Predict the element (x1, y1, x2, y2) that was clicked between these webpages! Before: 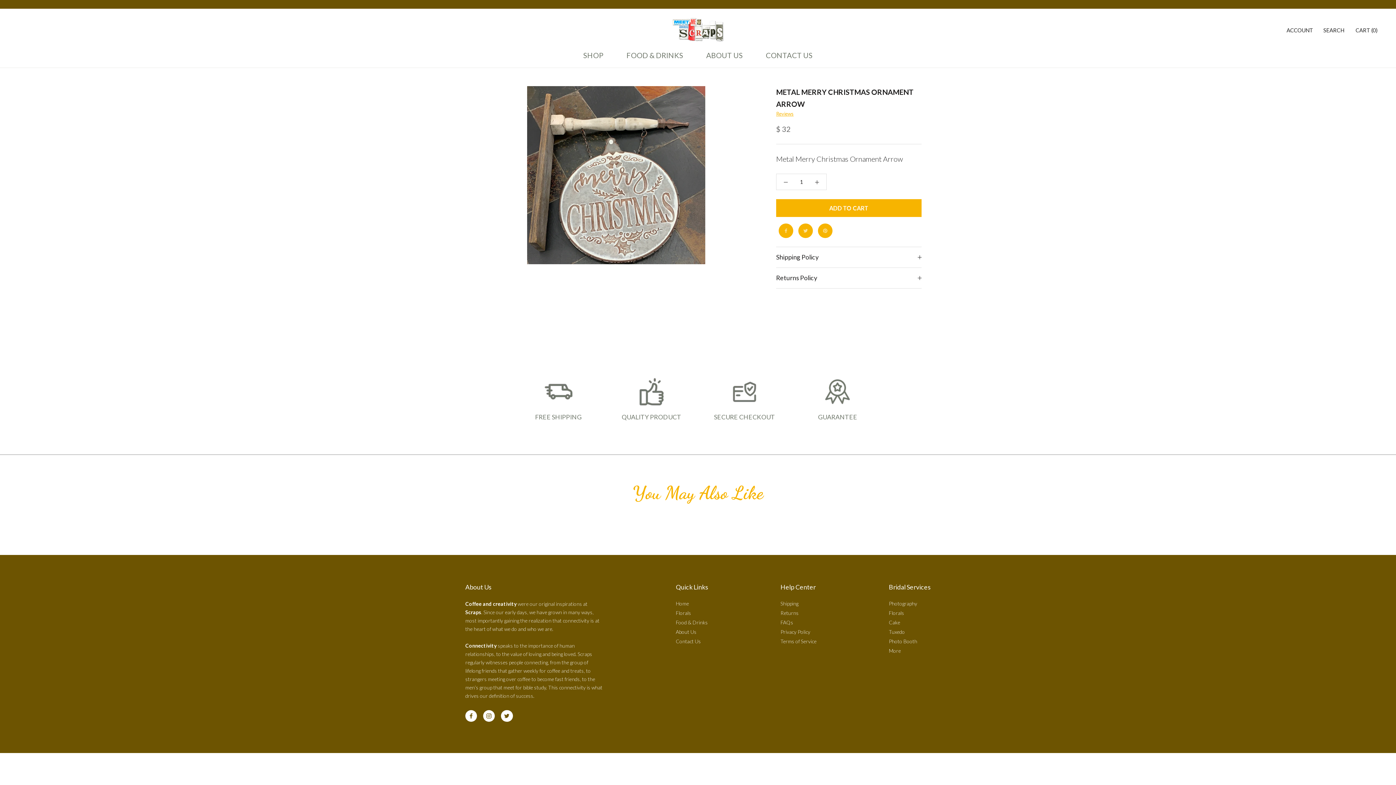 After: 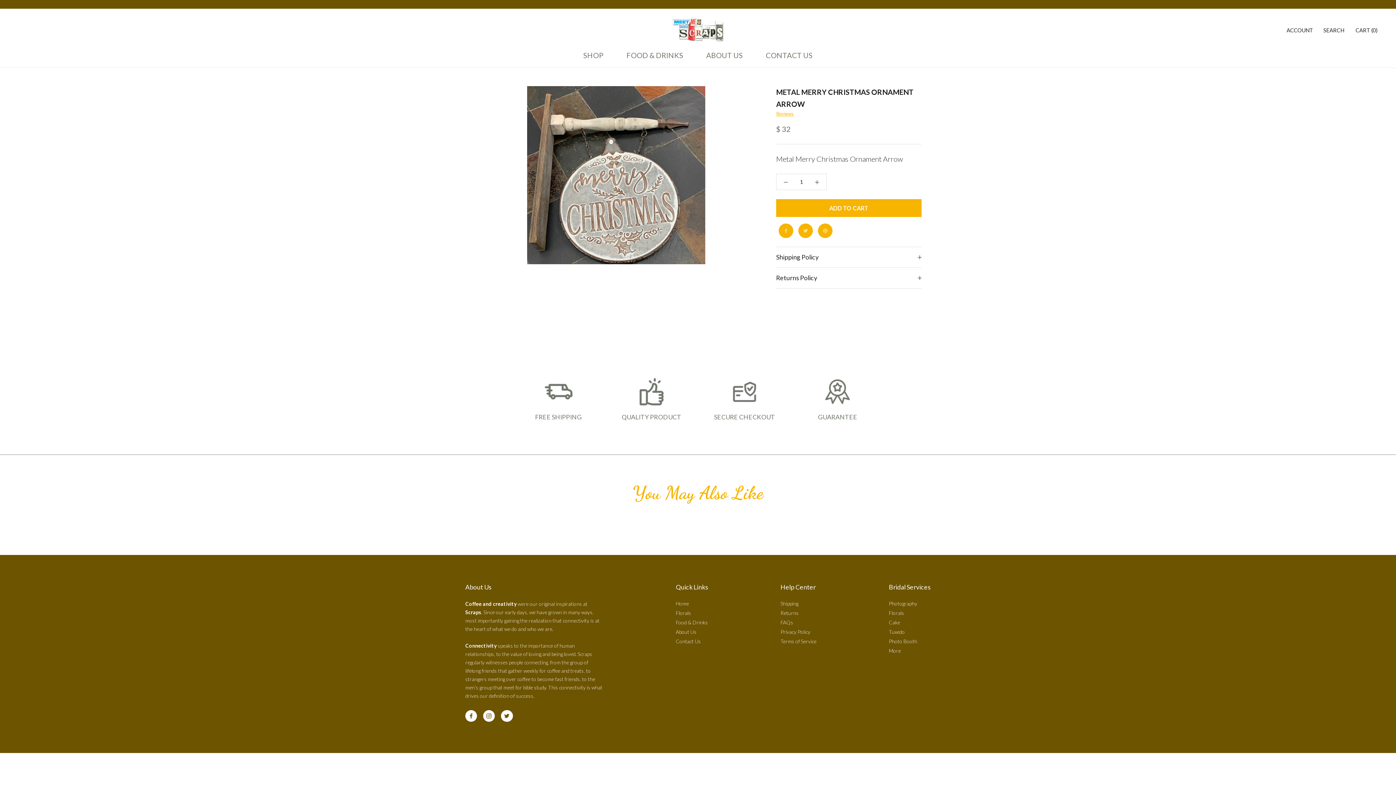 Action: bbox: (889, 619, 930, 626) label: Cake